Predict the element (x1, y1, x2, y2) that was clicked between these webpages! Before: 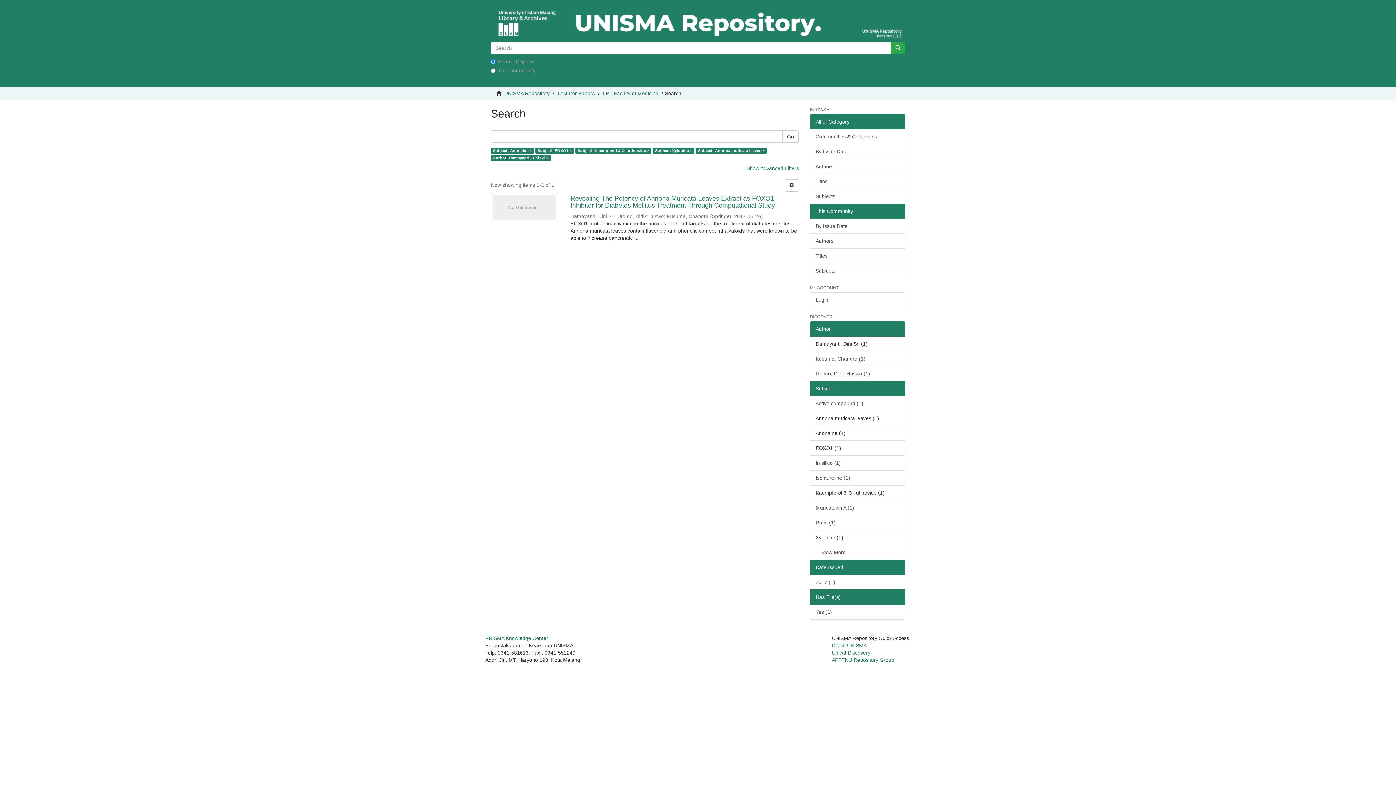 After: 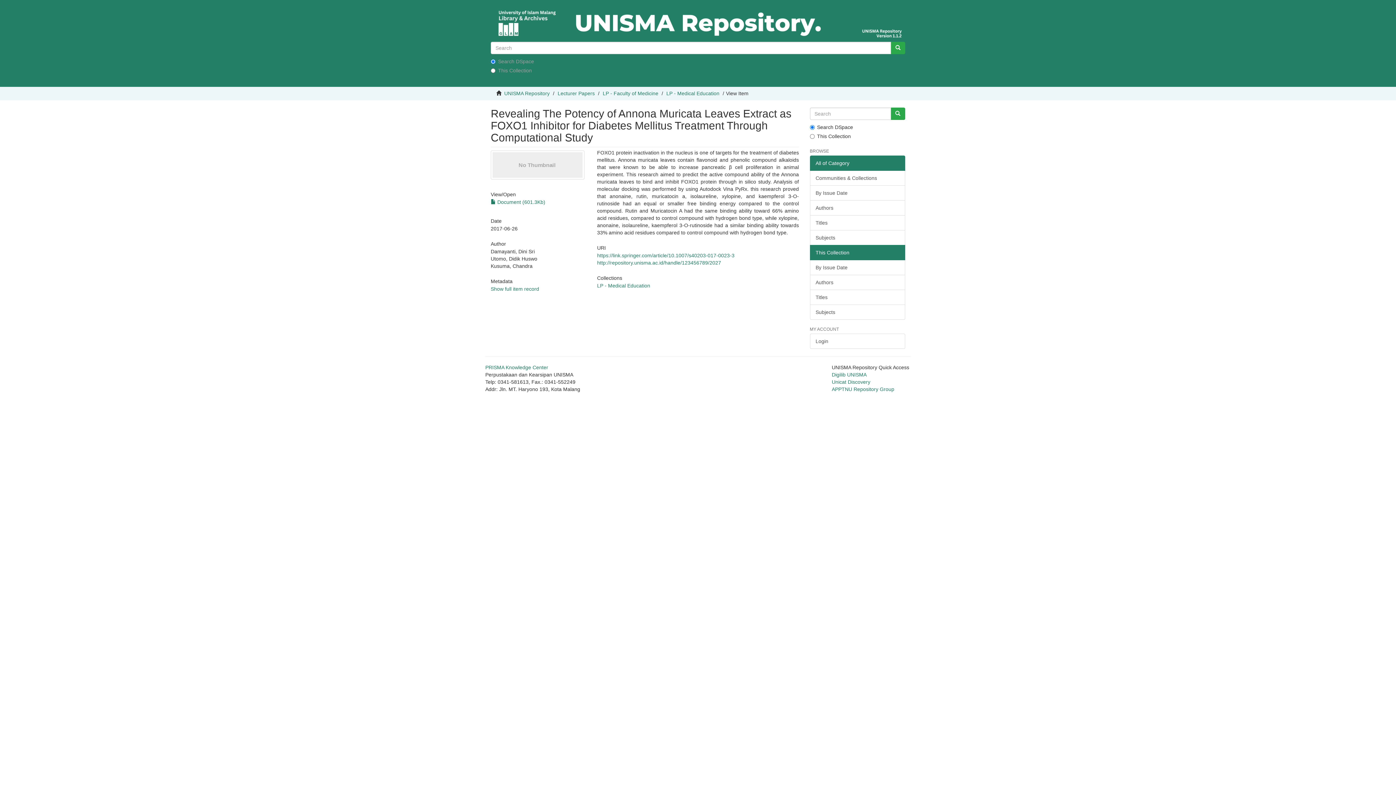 Action: bbox: (570, 195, 799, 208) label: Revealing The Potency of Annona Muricata Leaves Extract as FOXO1 Inhibitor for Diabetes Mellitus Treatment Through Computational Study 